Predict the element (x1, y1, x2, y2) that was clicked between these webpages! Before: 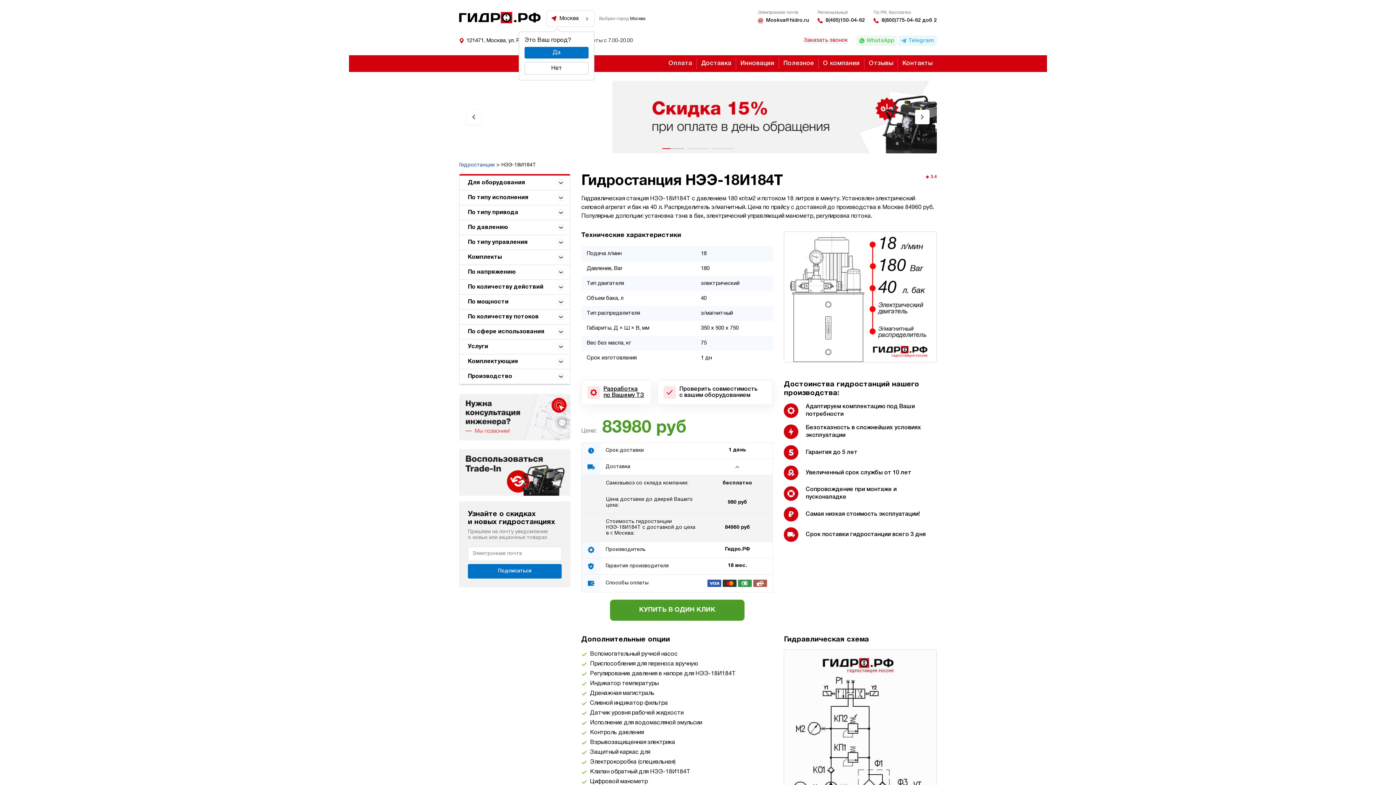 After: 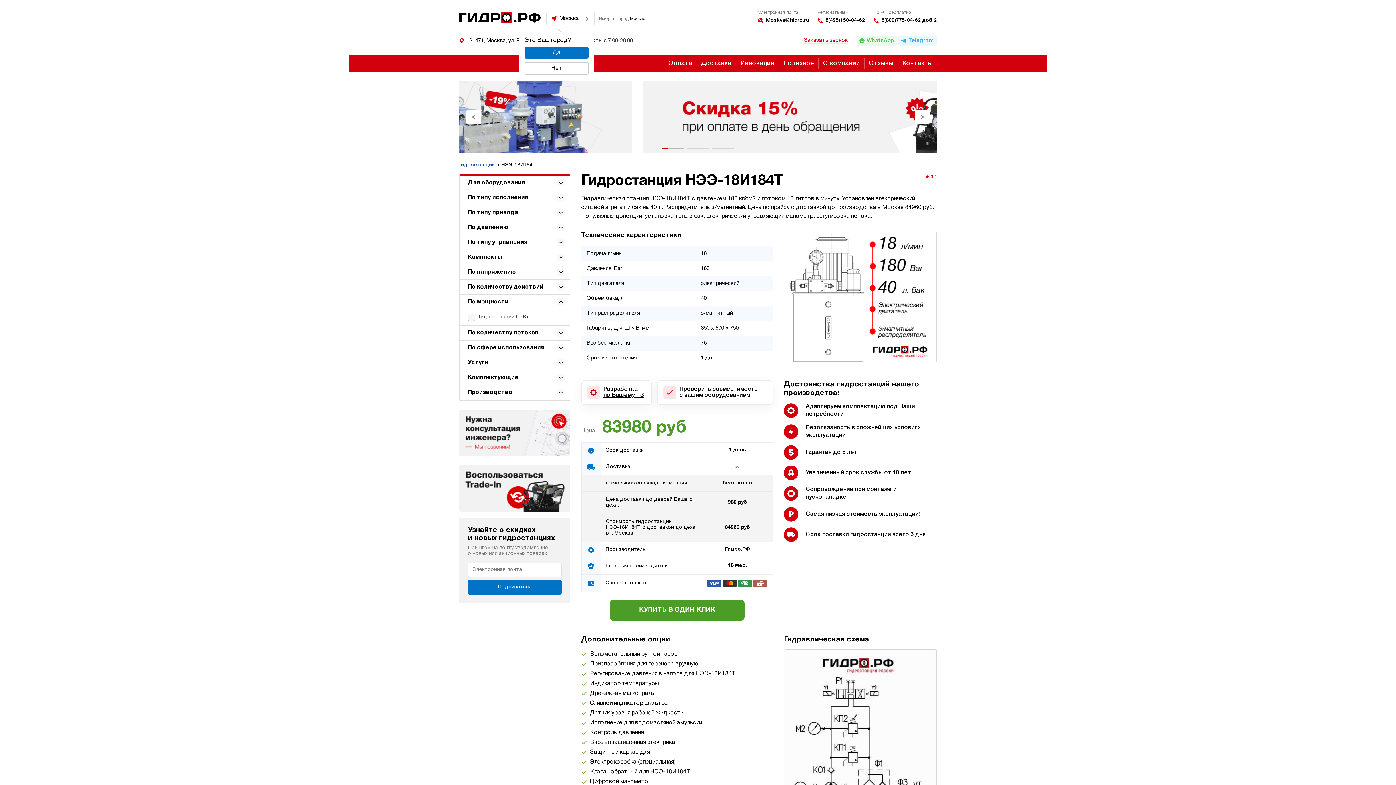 Action: label: По мощности bbox: (459, 294, 570, 309)